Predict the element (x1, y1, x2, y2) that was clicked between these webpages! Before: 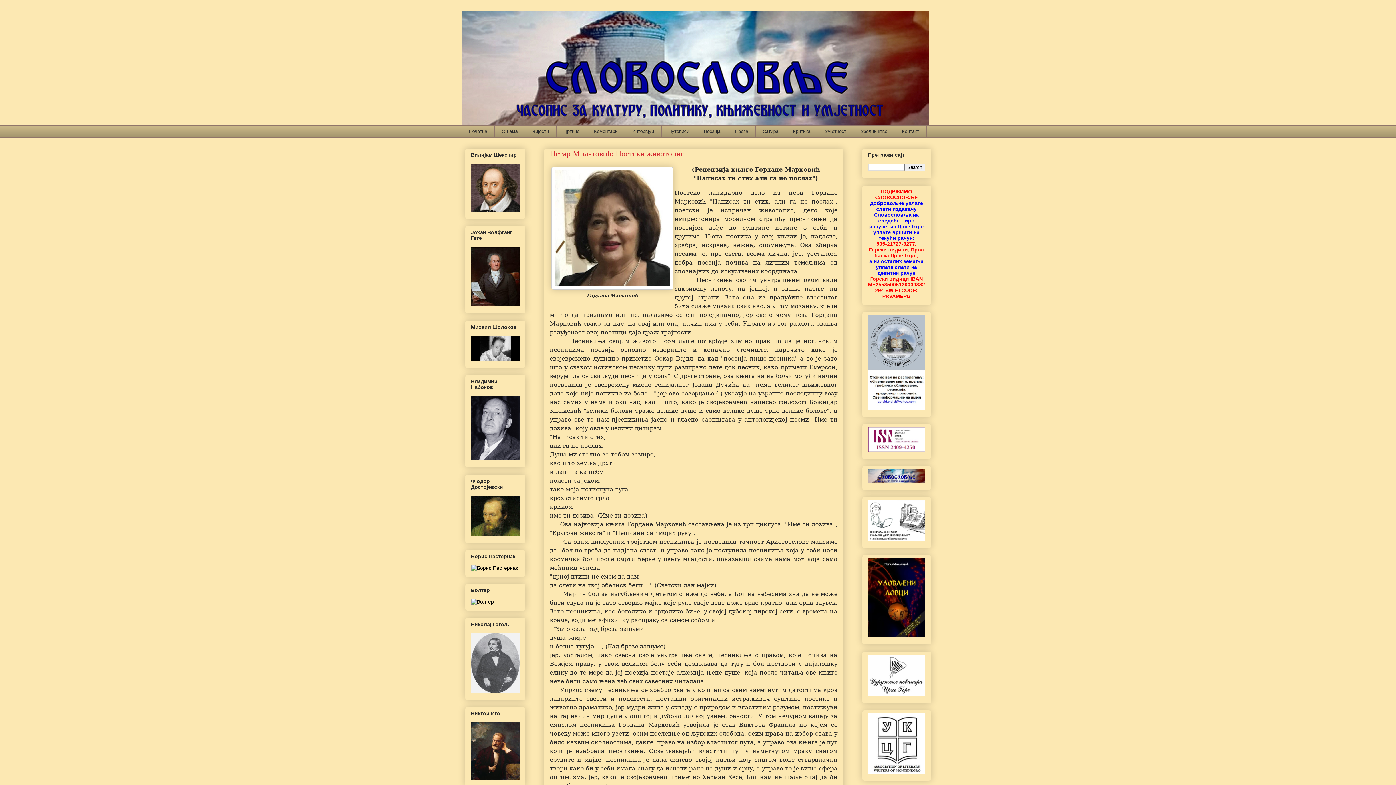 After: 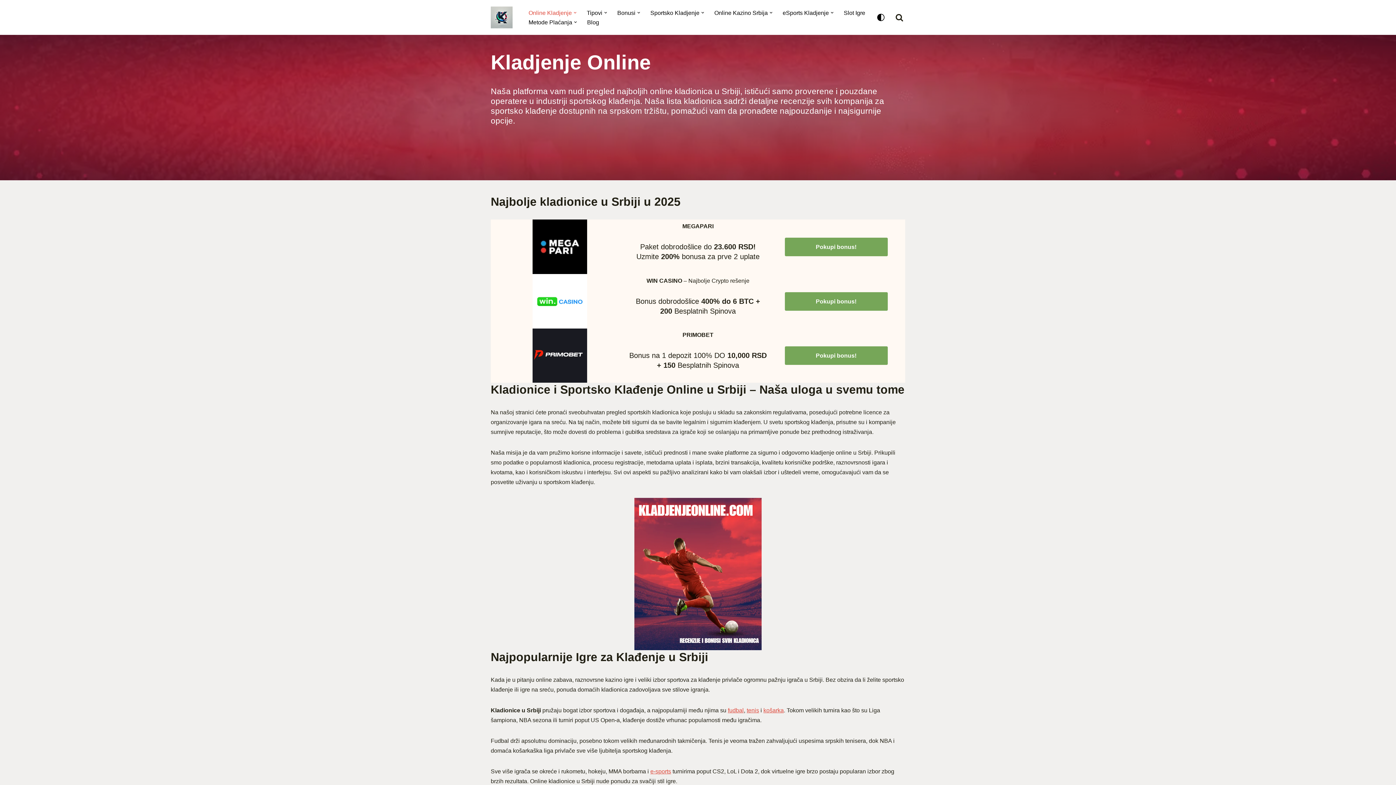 Action: bbox: (868, 633, 925, 638)